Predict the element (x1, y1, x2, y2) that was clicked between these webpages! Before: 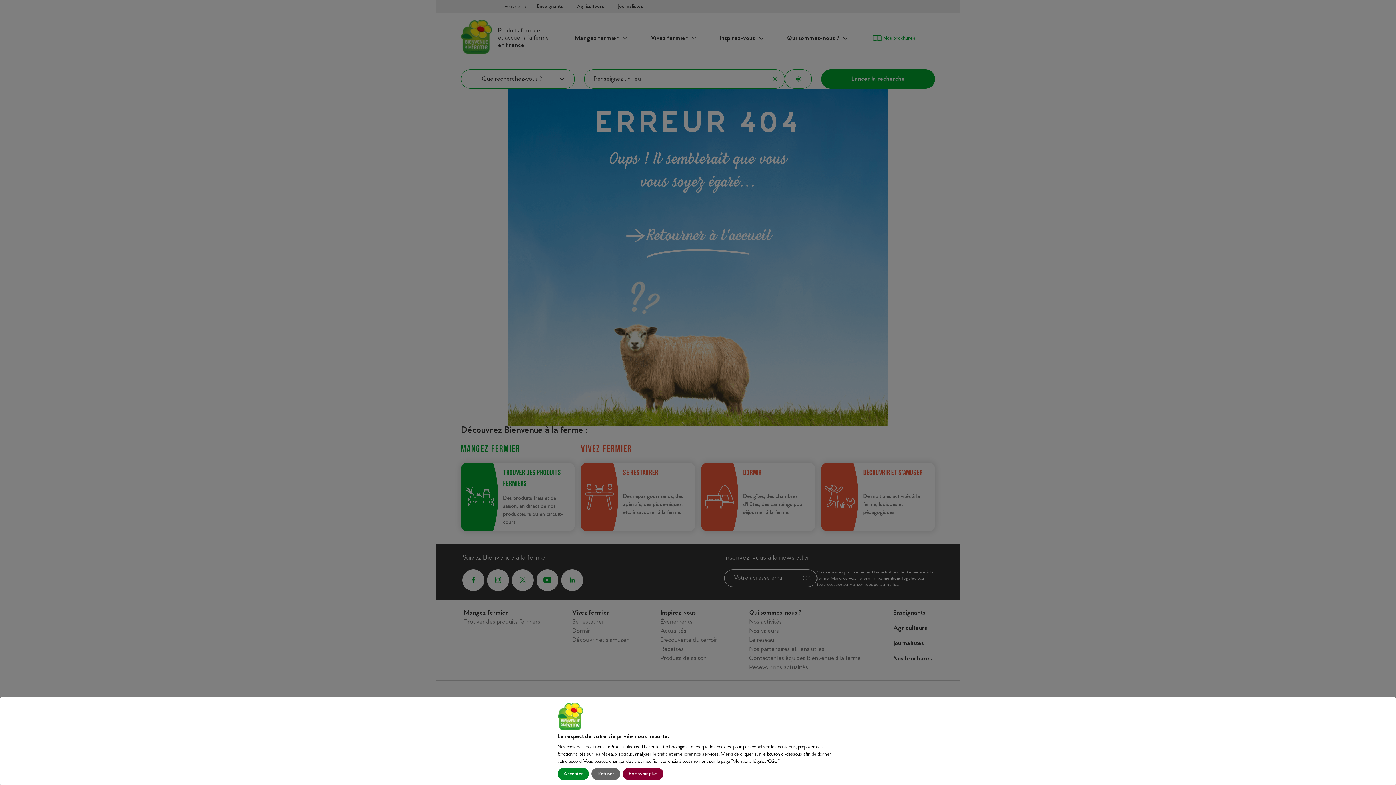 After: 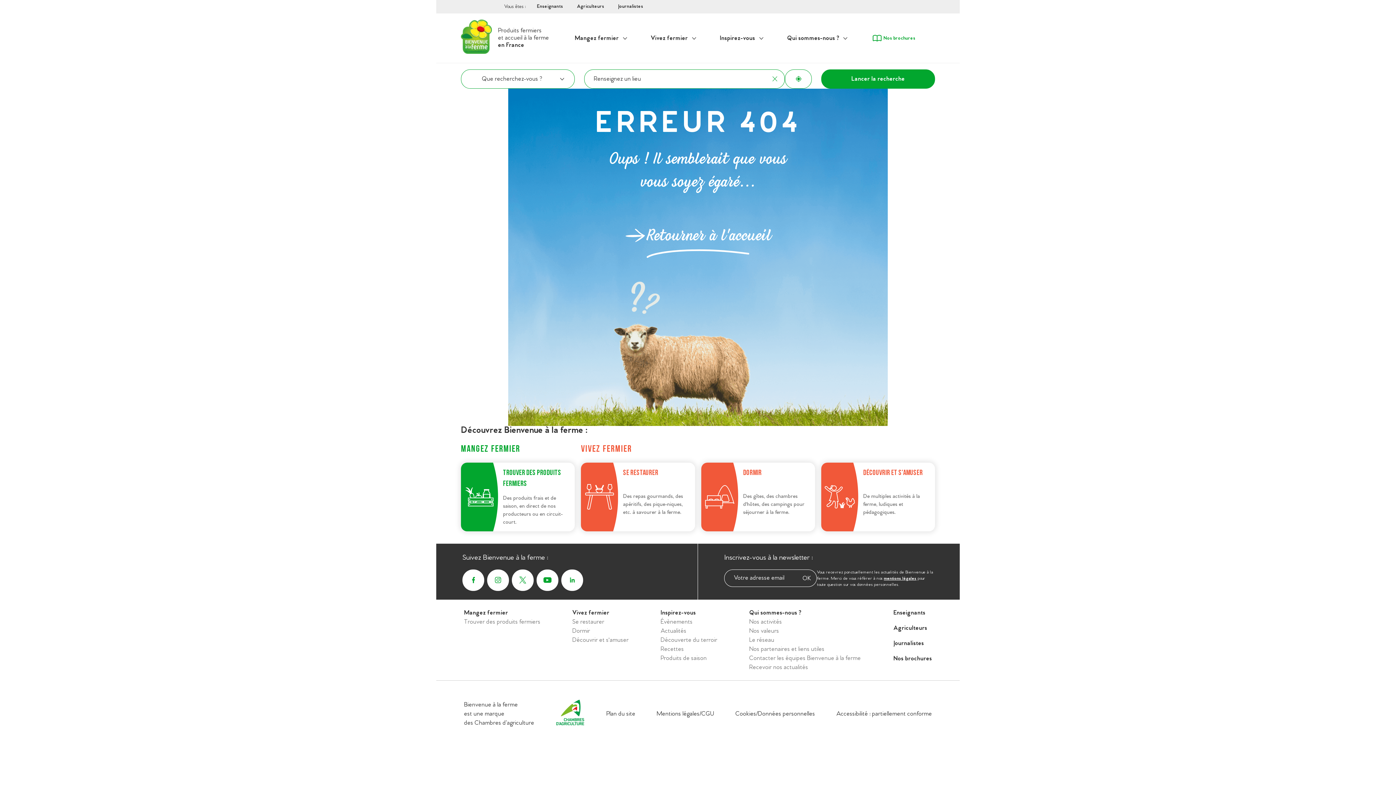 Action: label: Accepter bbox: (557, 768, 589, 780)